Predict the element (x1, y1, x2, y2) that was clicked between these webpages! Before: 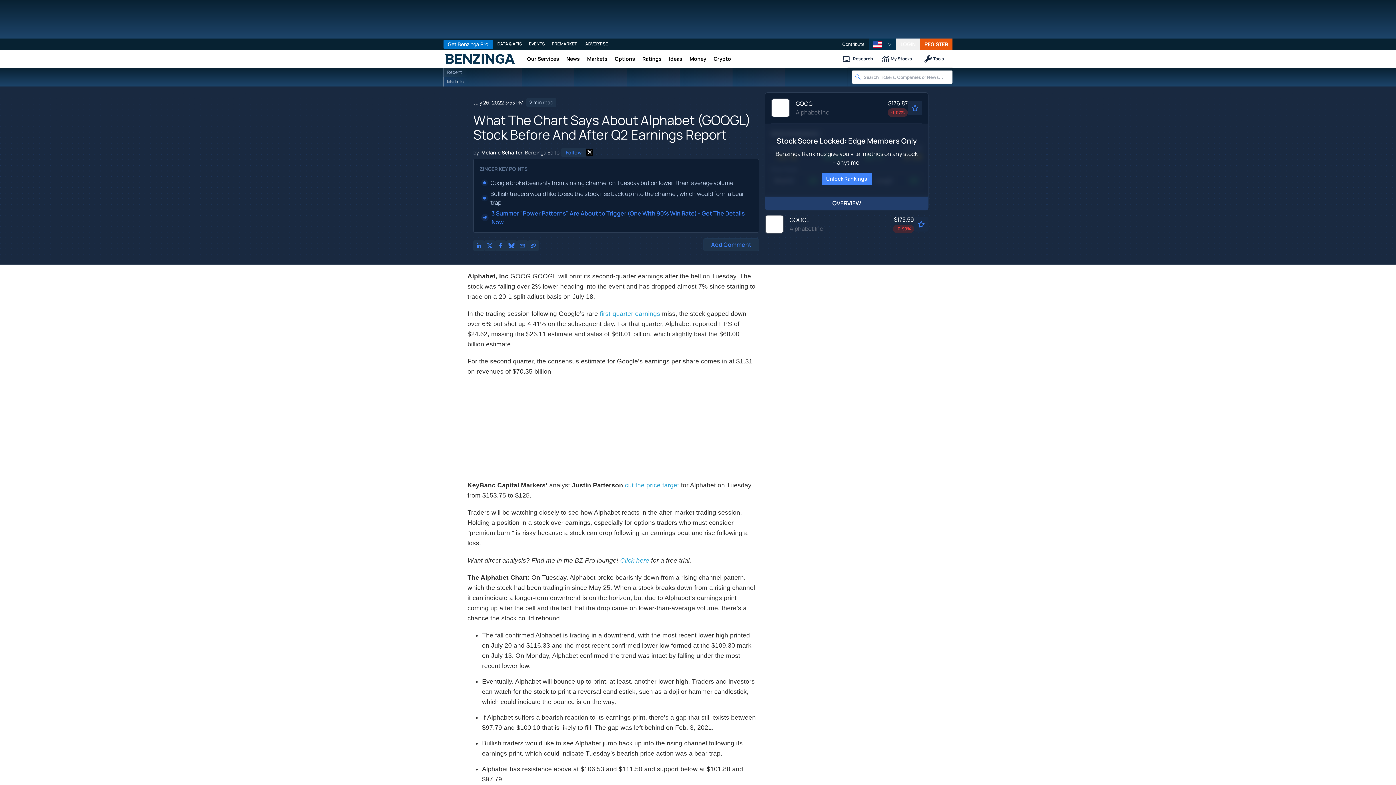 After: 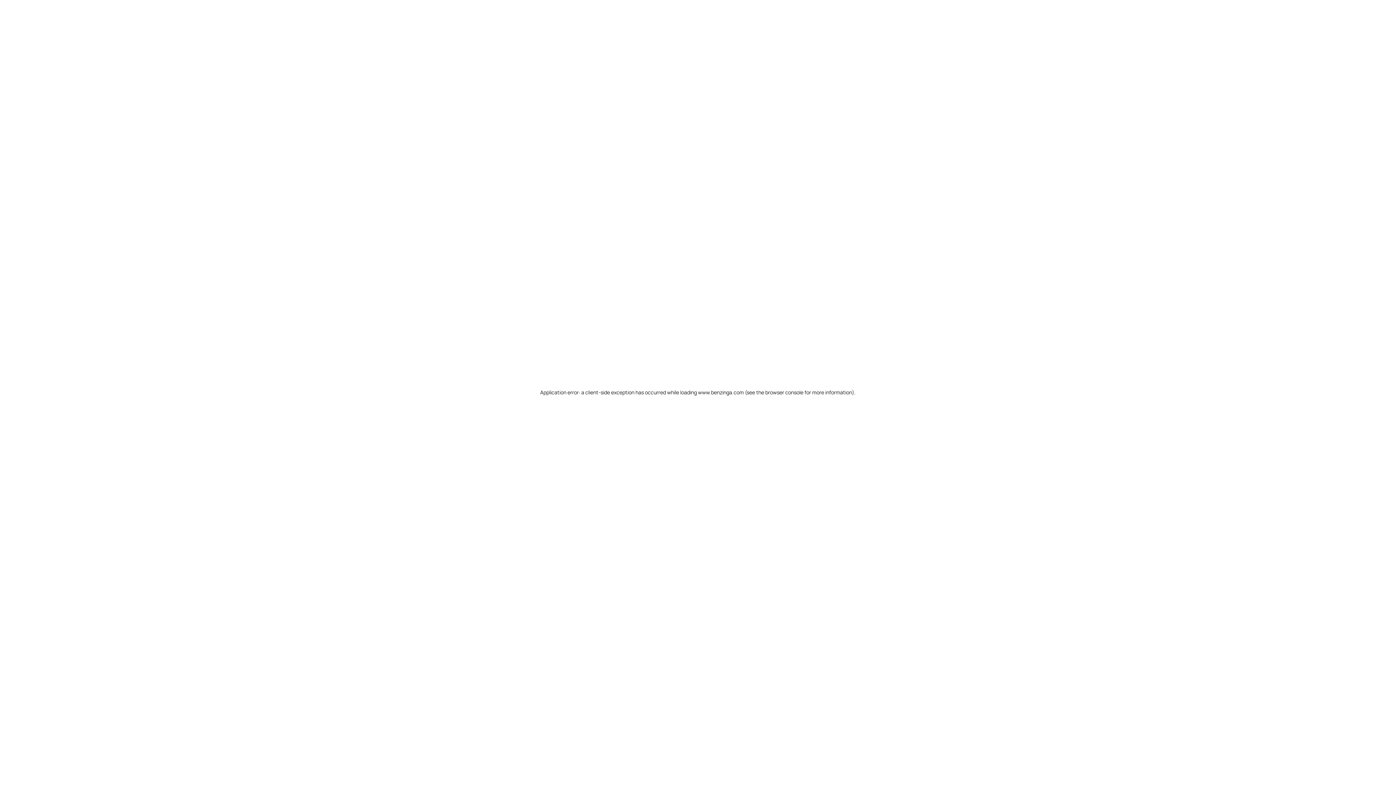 Action: bbox: (562, 50, 583, 67) label: News